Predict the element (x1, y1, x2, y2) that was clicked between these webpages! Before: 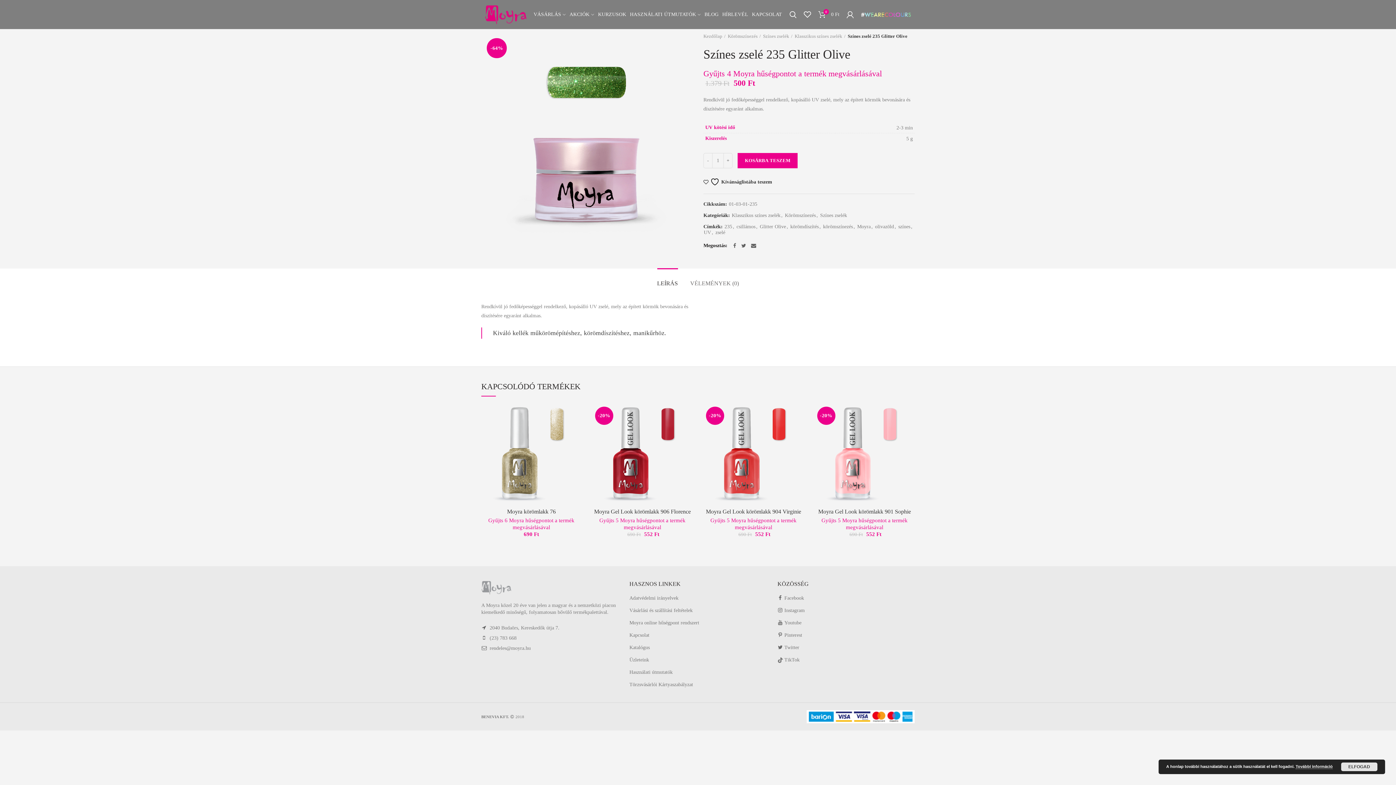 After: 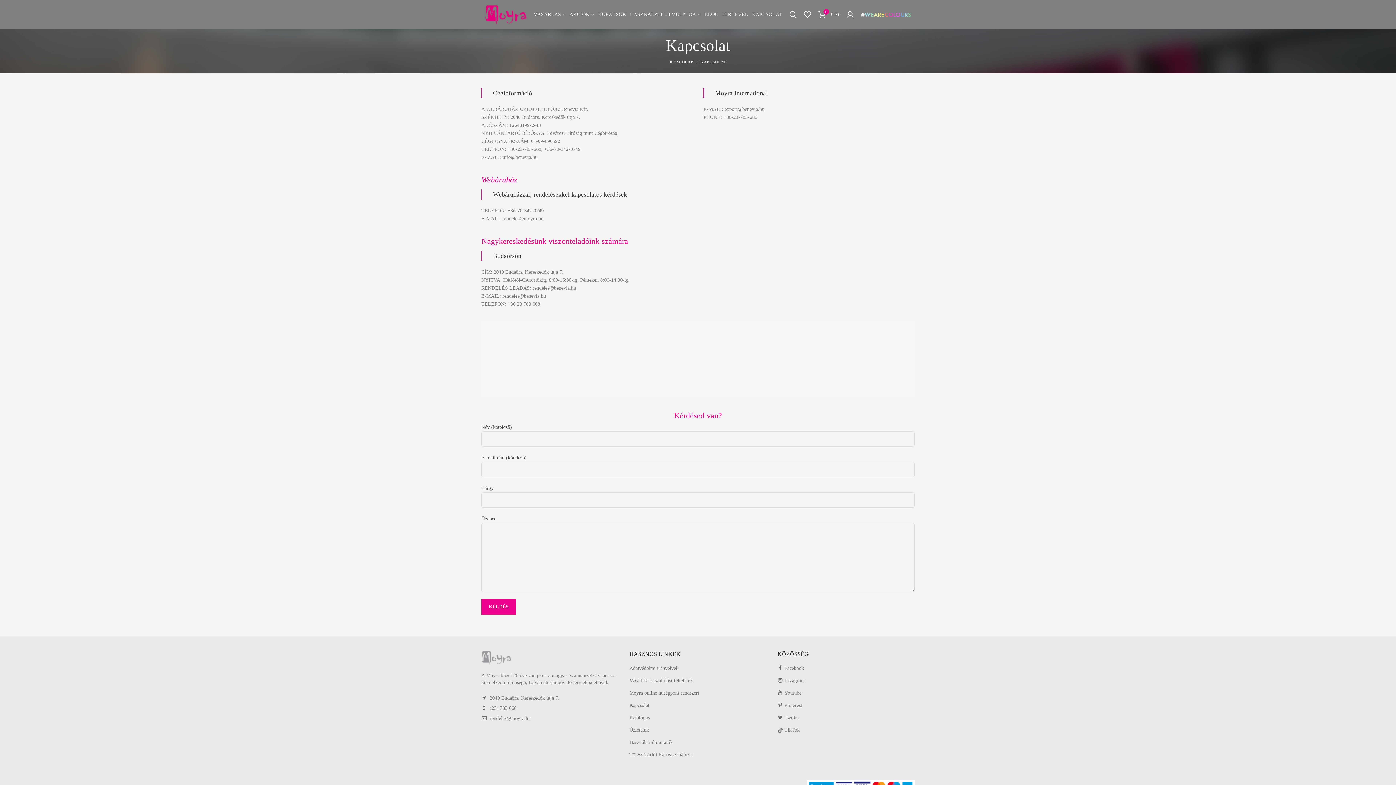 Action: bbox: (629, 657, 649, 662) label: Üzleteink